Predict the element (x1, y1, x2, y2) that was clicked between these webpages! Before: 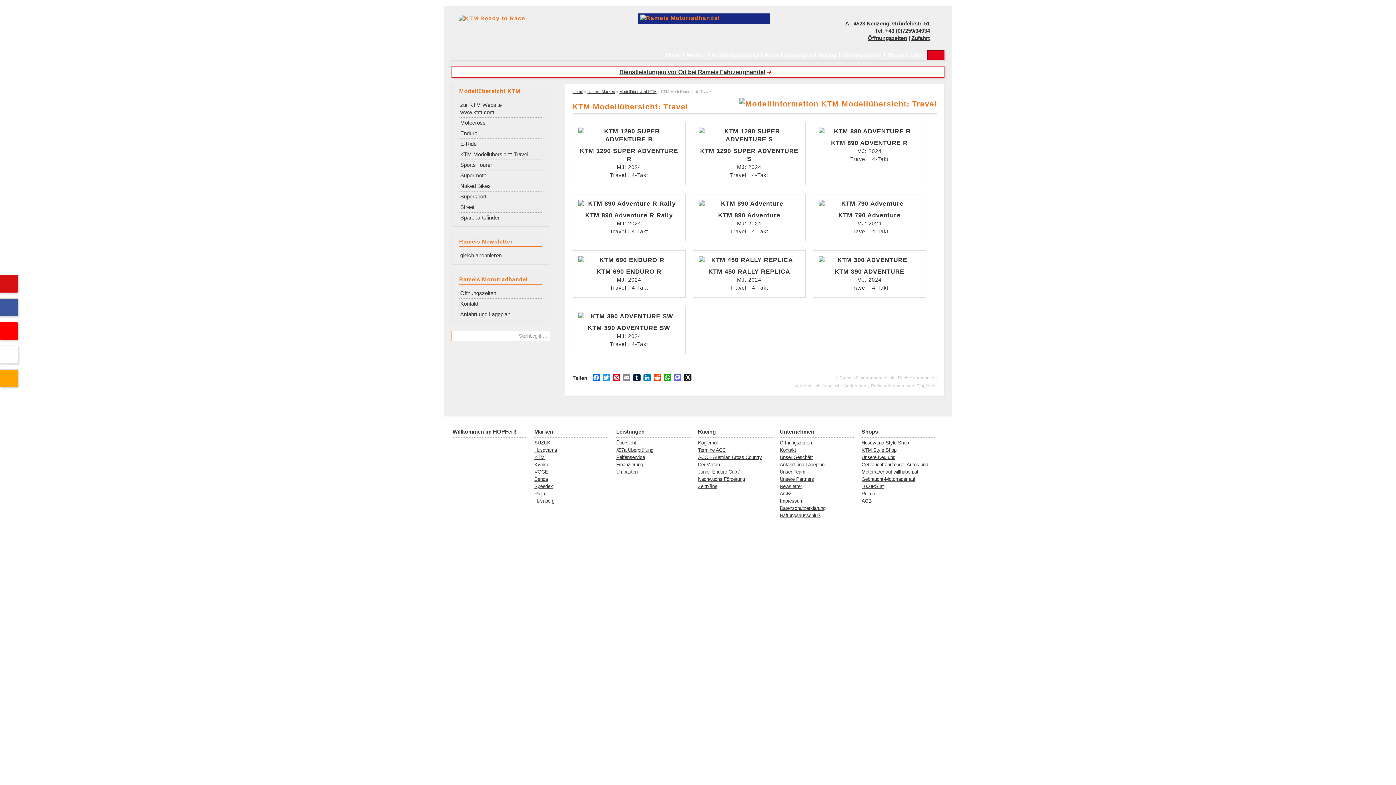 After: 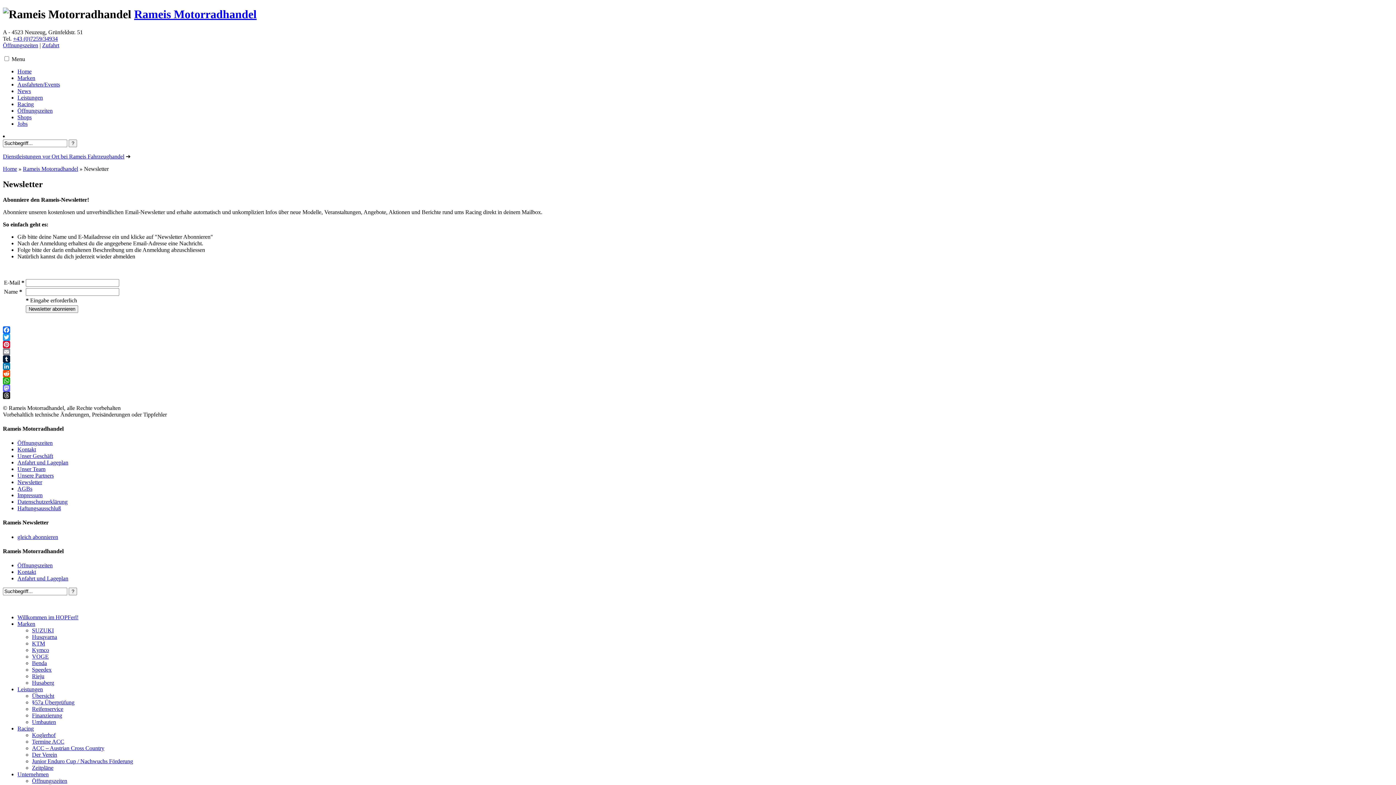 Action: bbox: (780, 483, 847, 490) label: Newsletter